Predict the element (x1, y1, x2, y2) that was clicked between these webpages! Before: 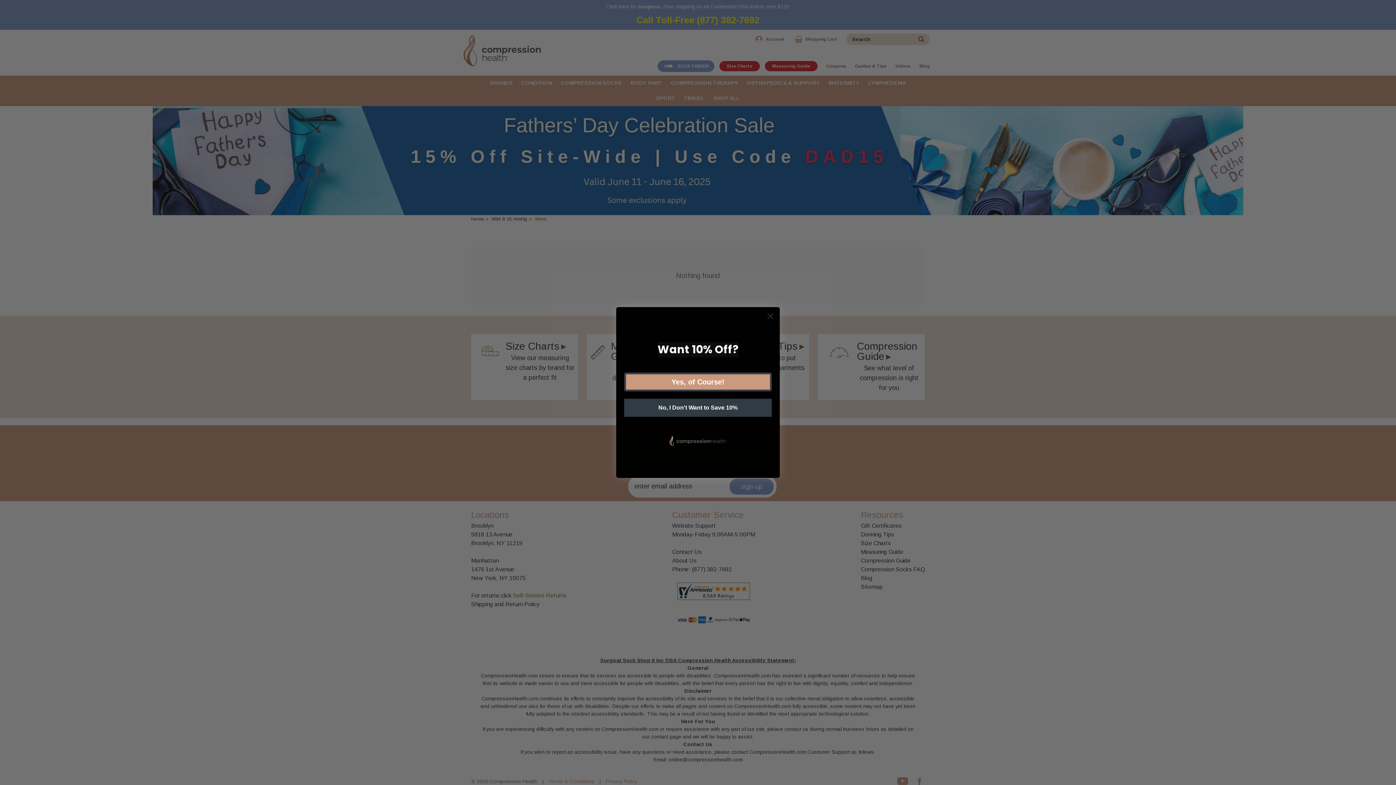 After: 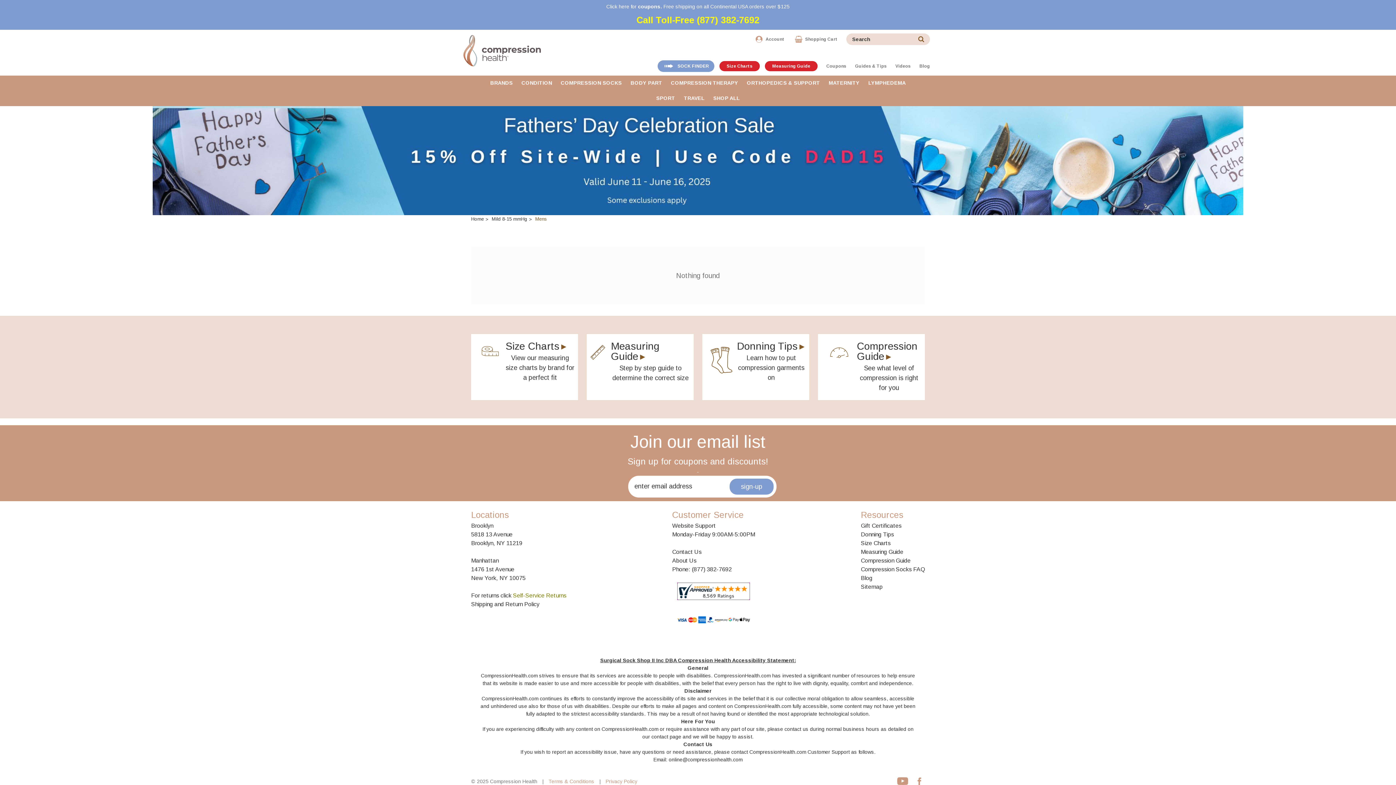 Action: label: Close dialog bbox: (764, 310, 777, 322)